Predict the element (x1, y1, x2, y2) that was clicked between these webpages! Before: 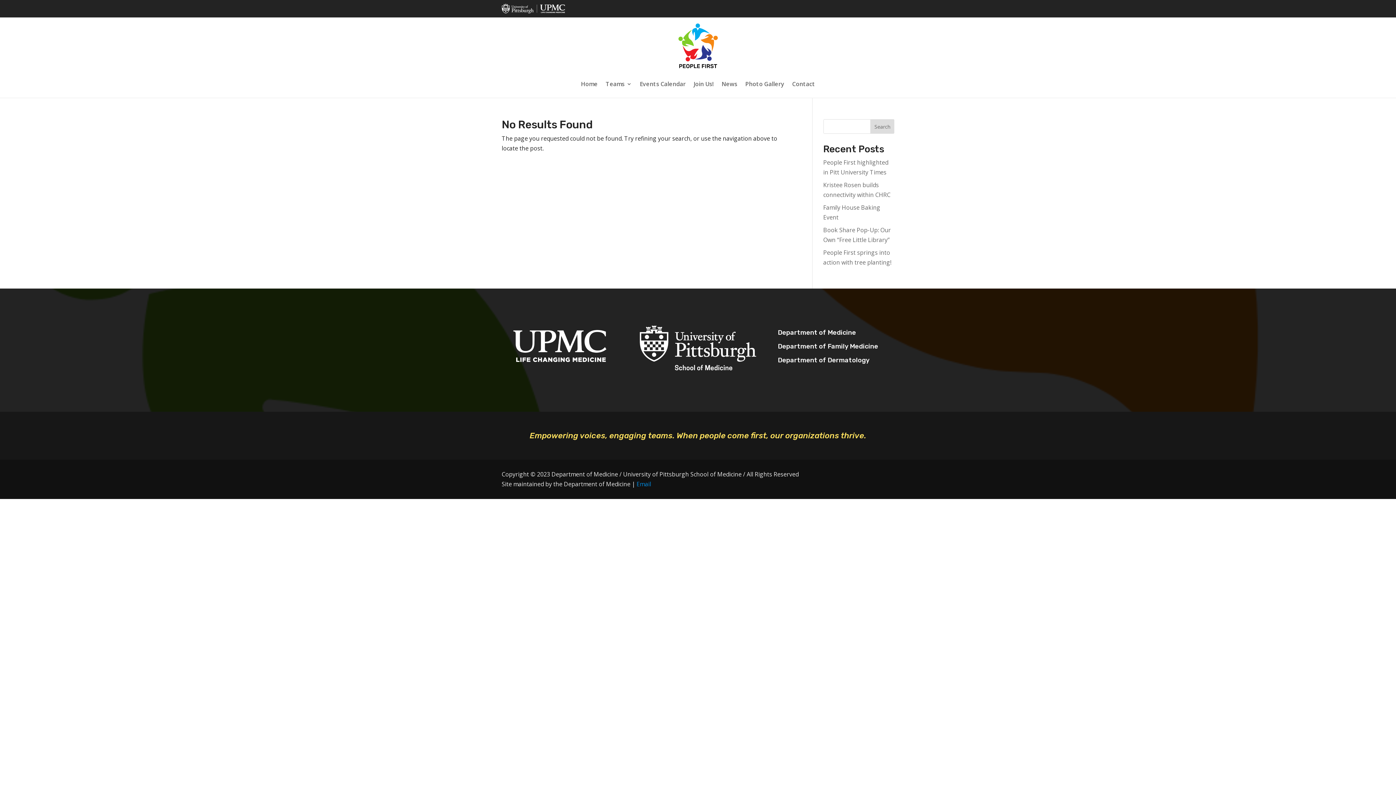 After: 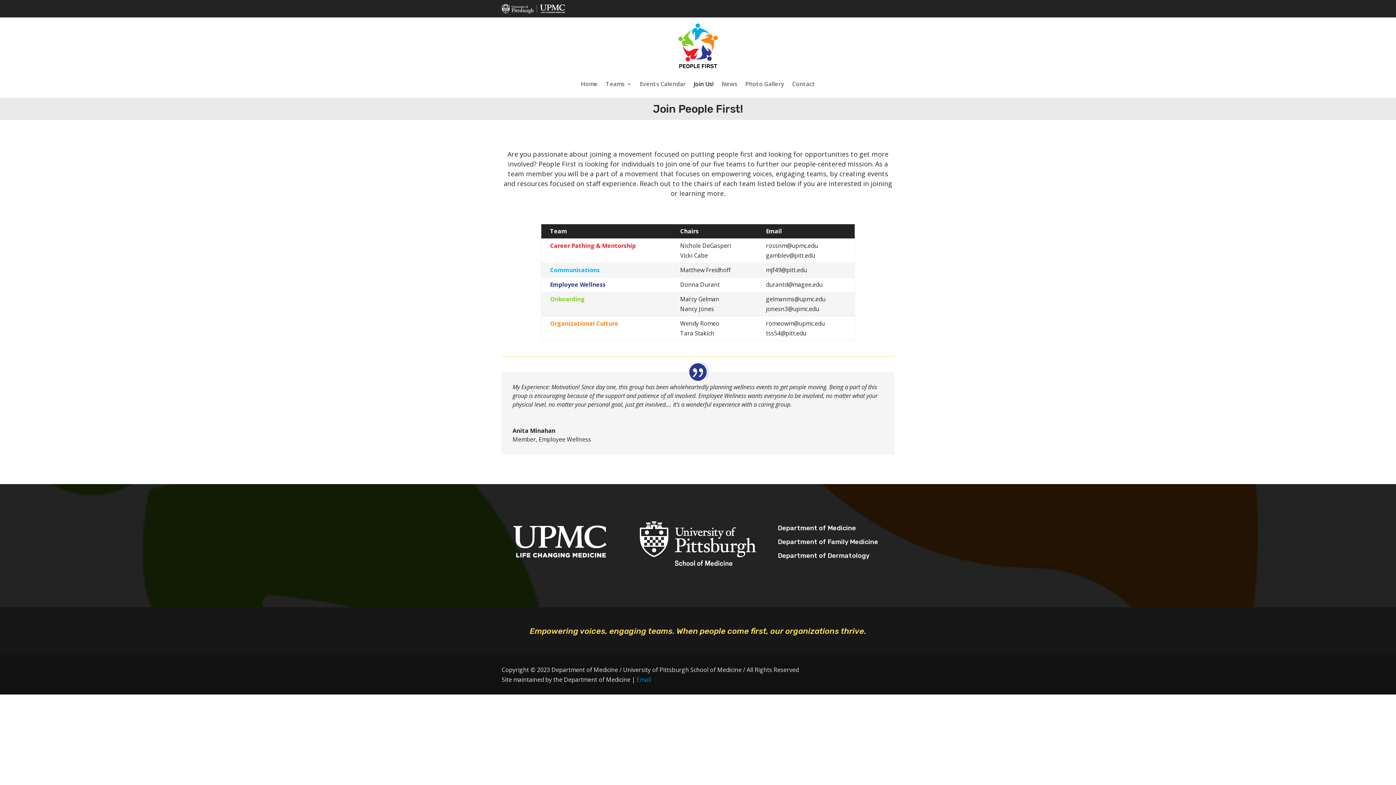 Action: label: Join Us! bbox: (693, 70, 713, 97)